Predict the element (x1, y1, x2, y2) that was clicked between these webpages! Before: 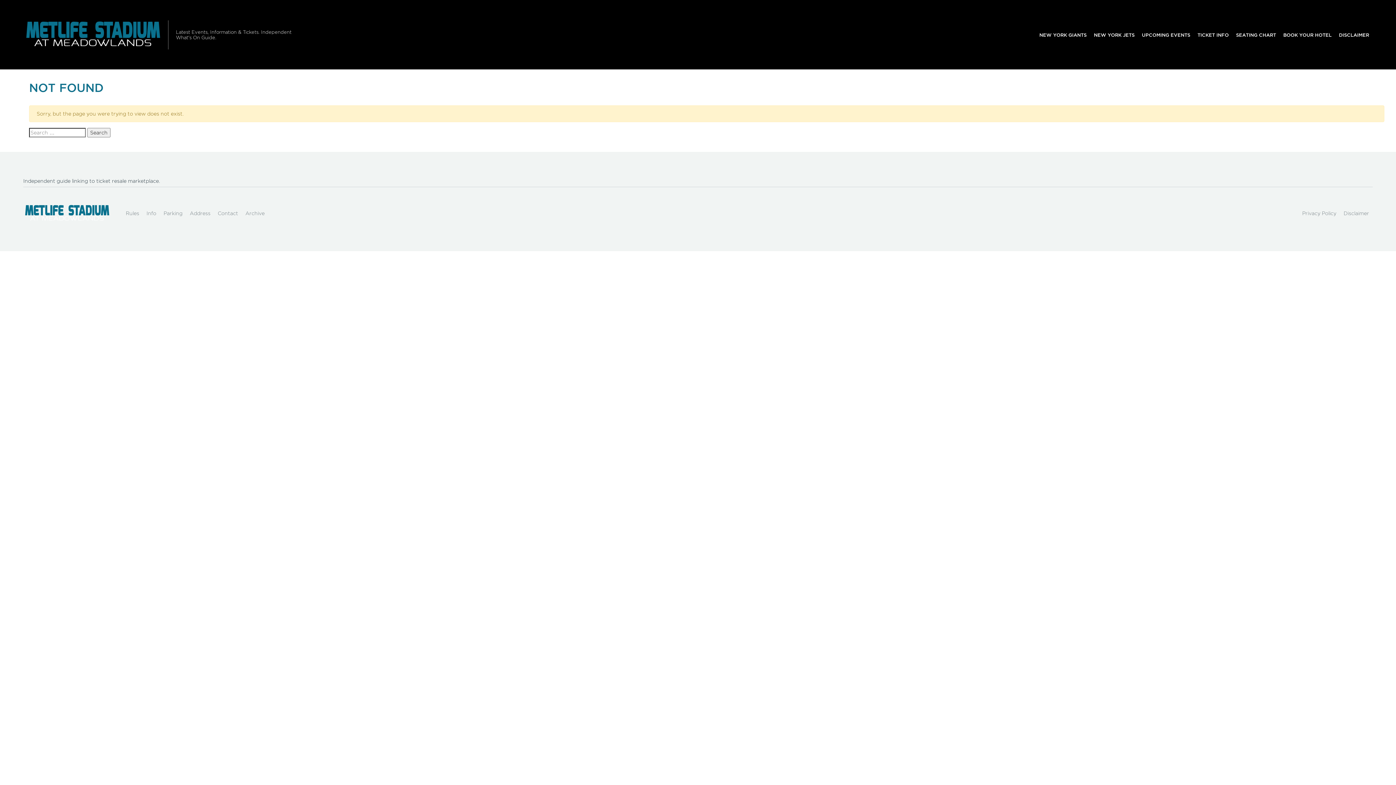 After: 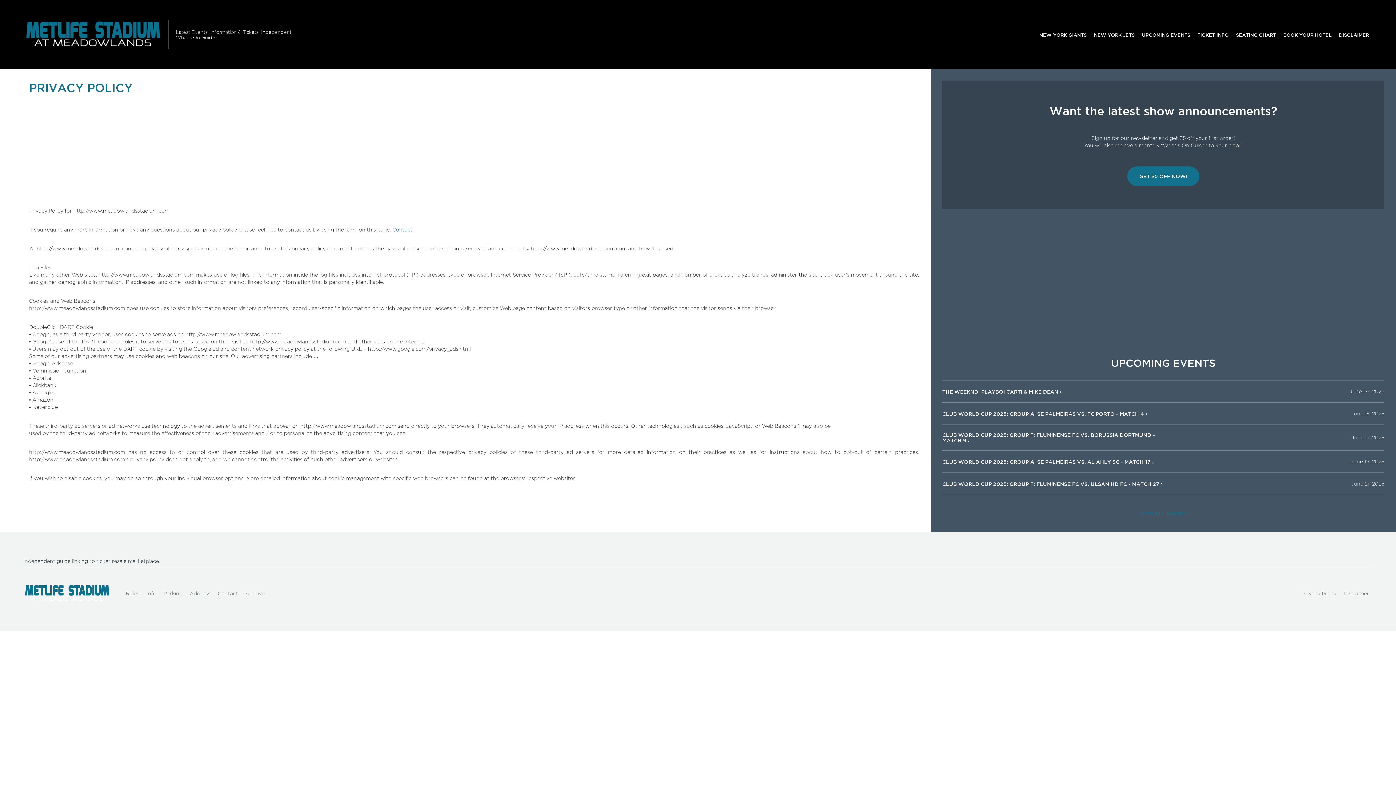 Action: label: Privacy Policy bbox: (1298, 206, 1340, 220)